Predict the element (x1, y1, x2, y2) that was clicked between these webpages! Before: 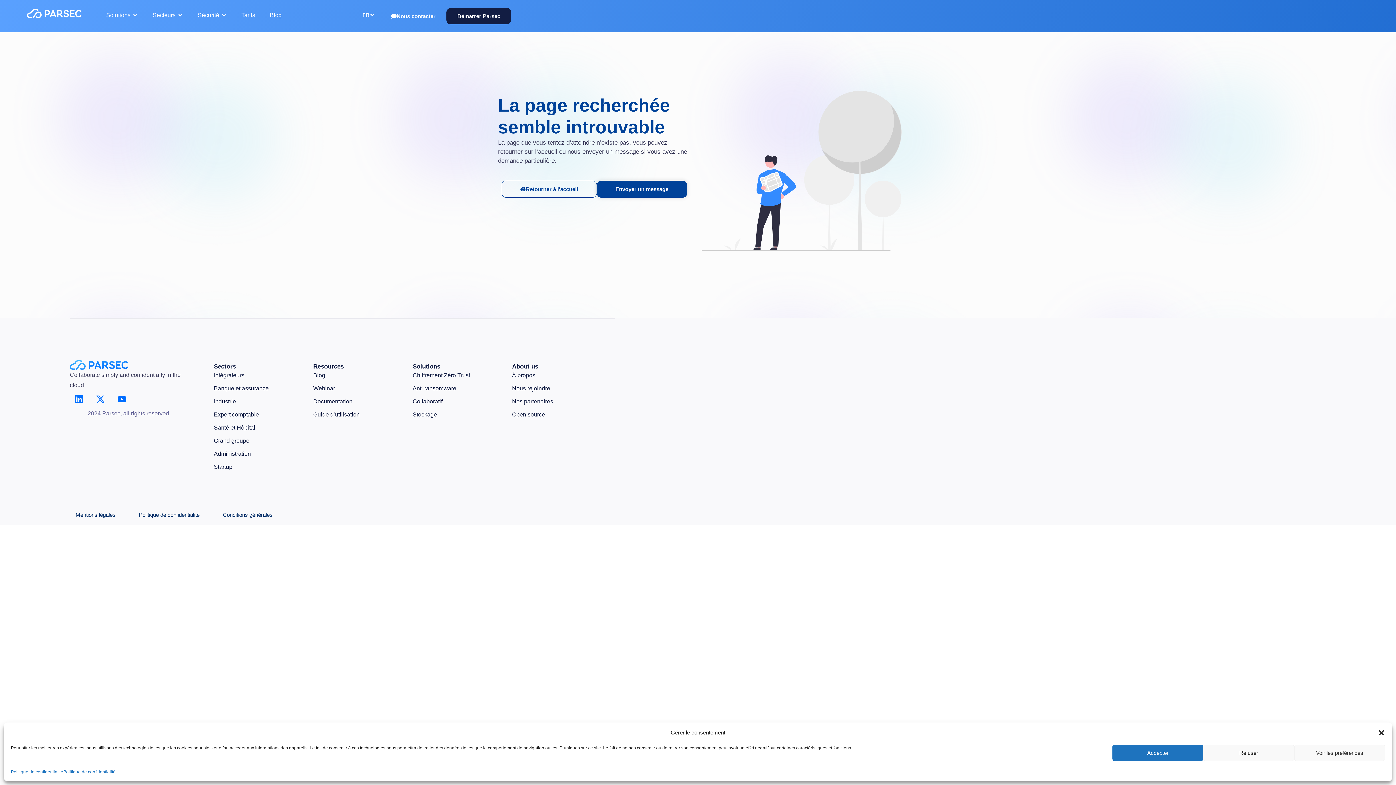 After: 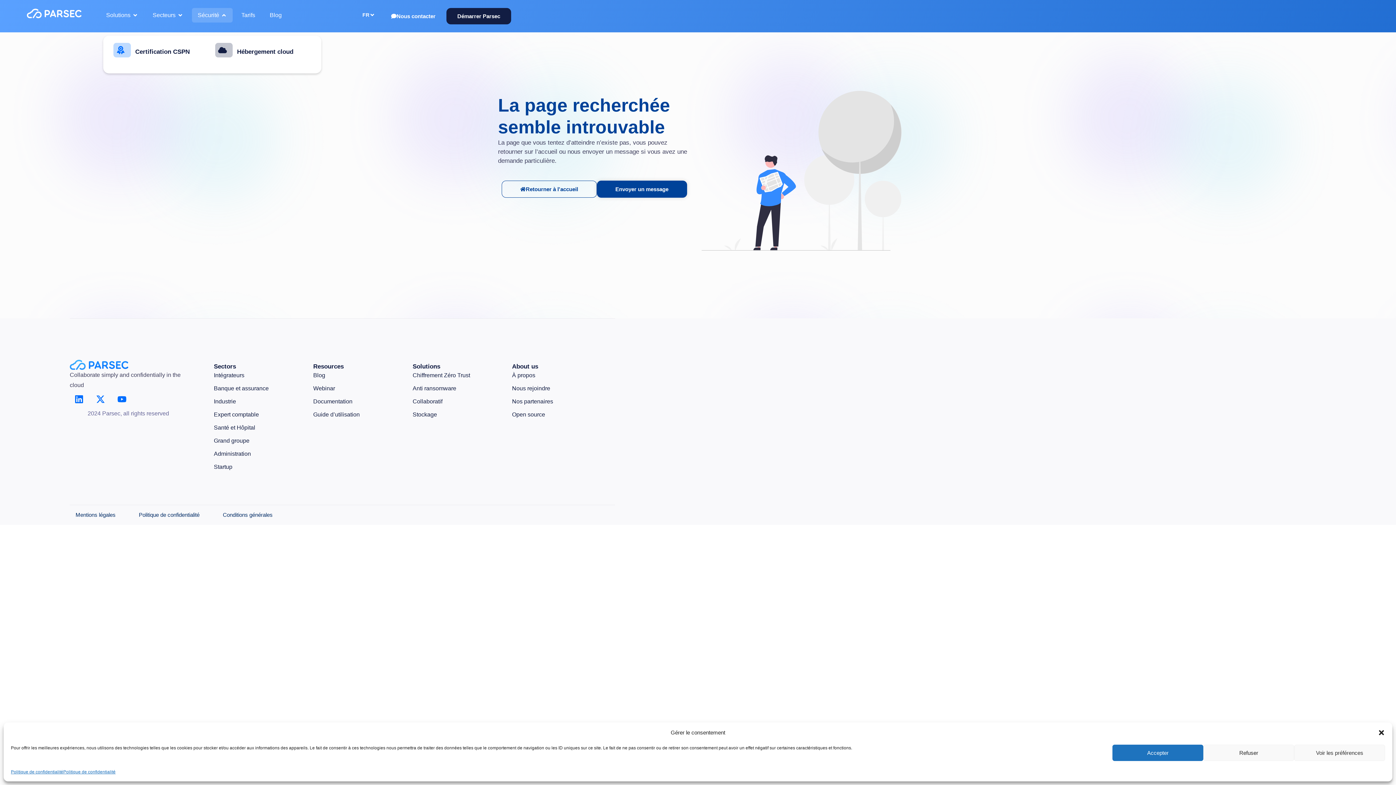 Action: bbox: (221, 10, 226, 19) label: Ouvrir Sécurité